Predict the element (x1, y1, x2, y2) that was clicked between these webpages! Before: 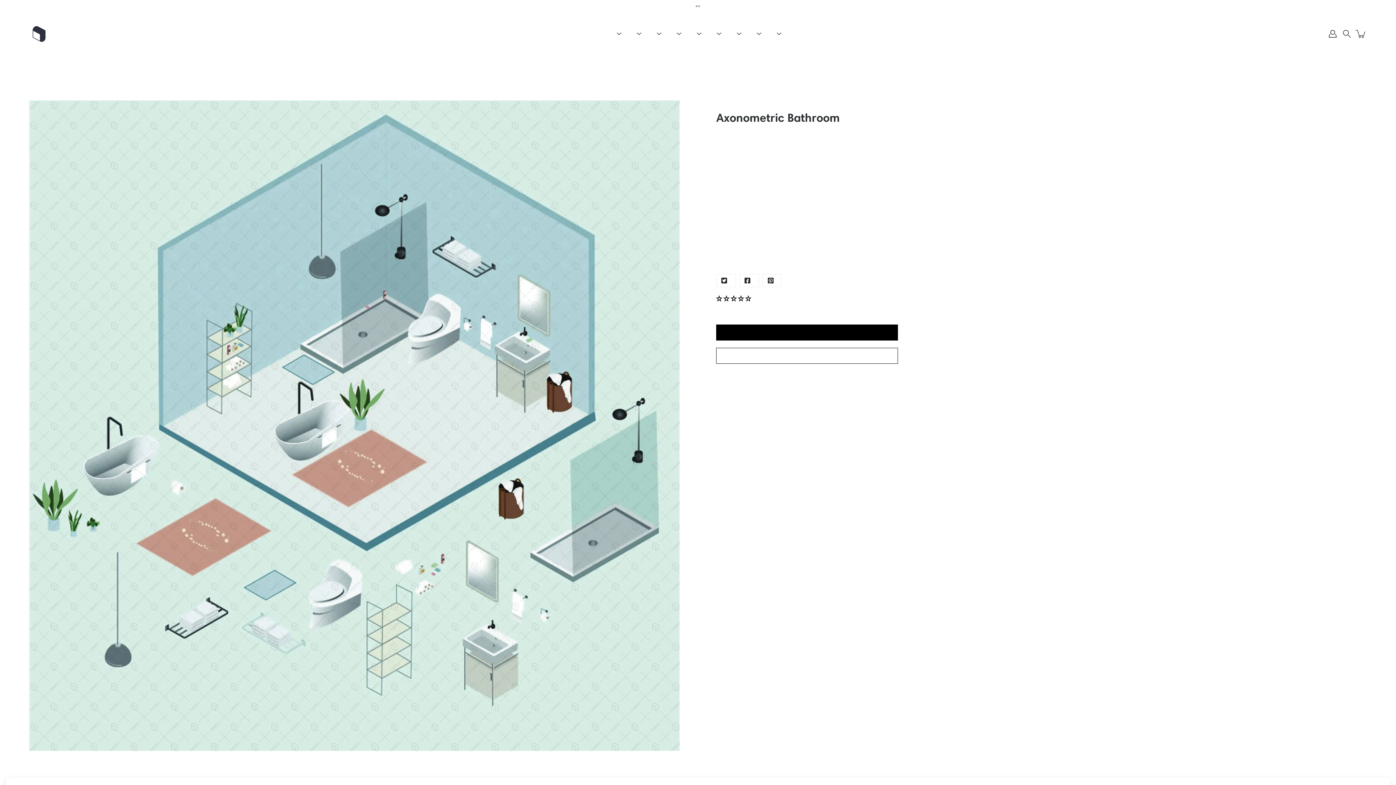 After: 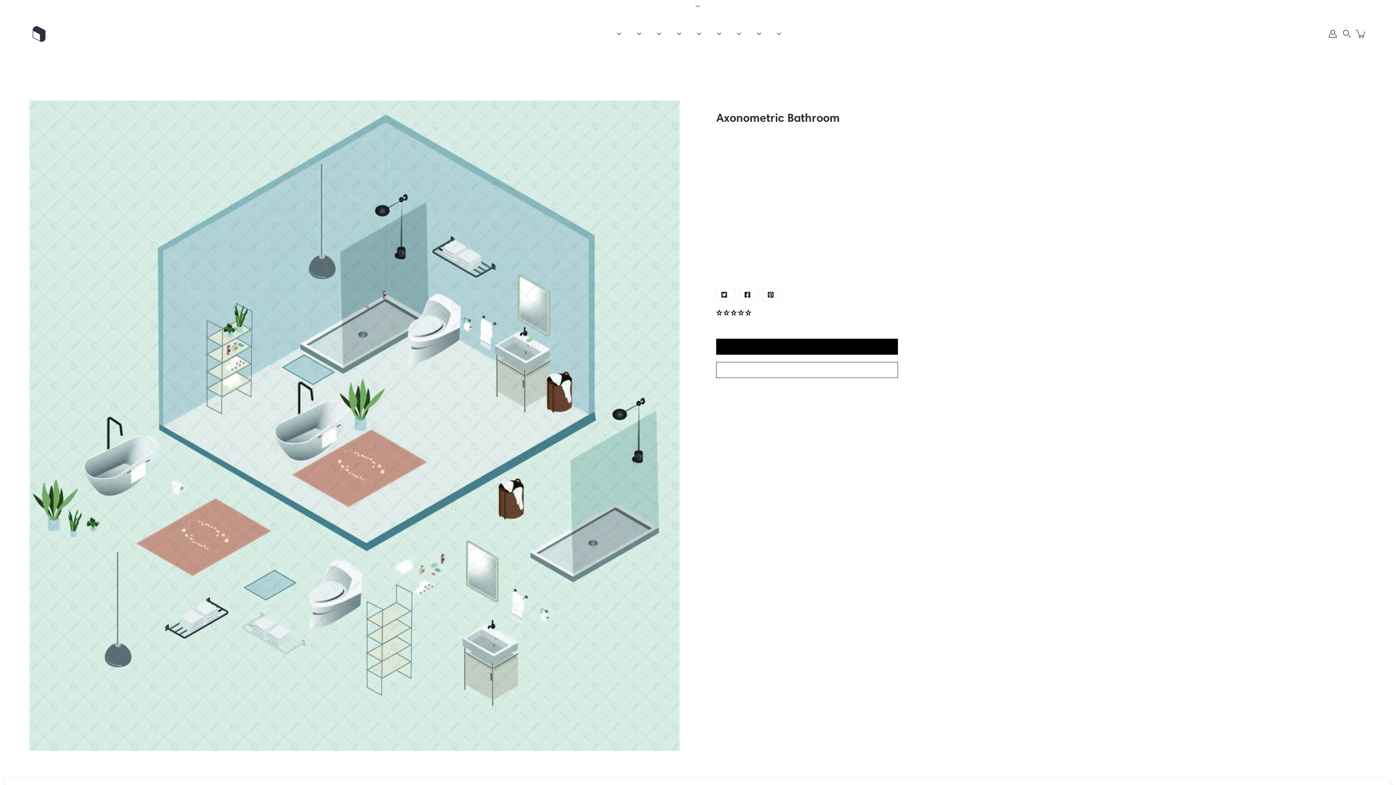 Action: bbox: (762, 274, 781, 287) label: Pinterest